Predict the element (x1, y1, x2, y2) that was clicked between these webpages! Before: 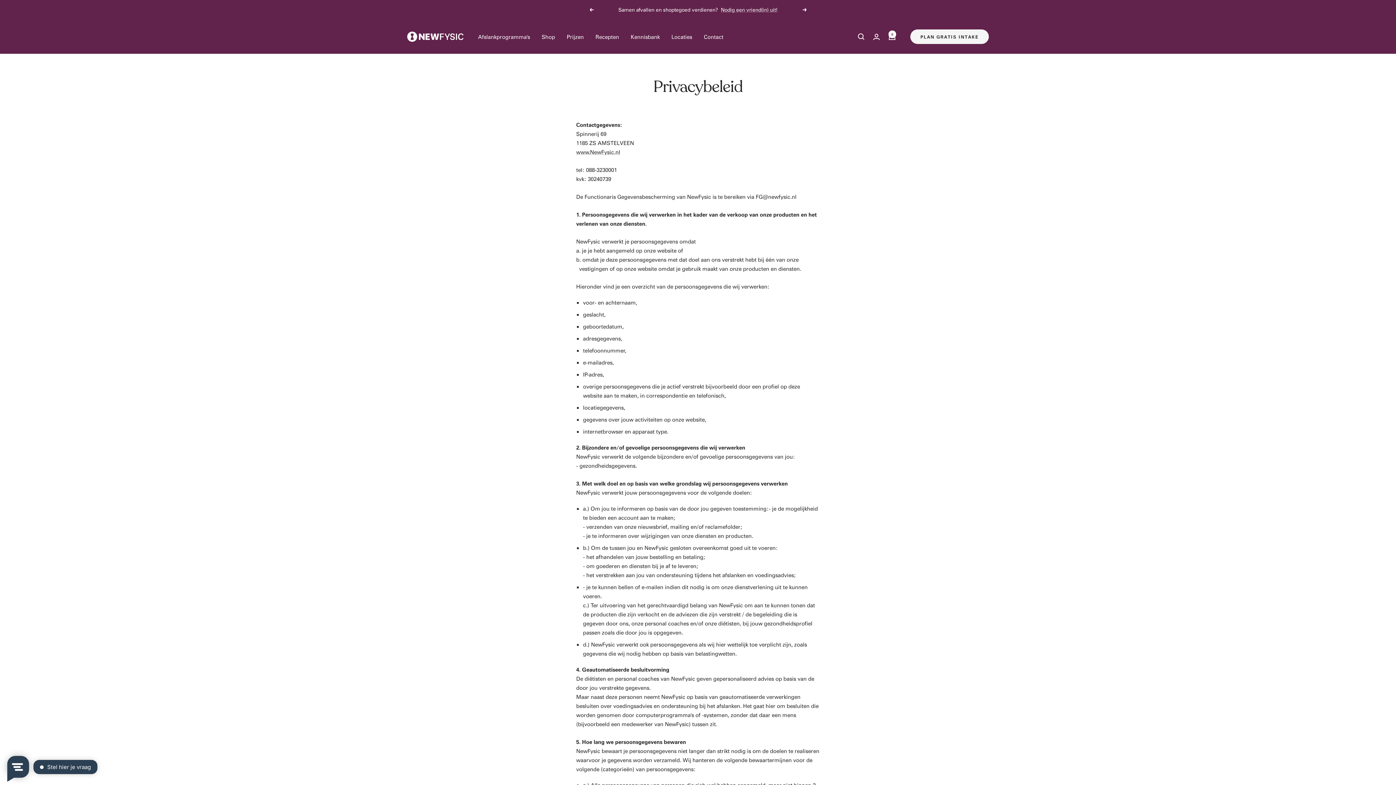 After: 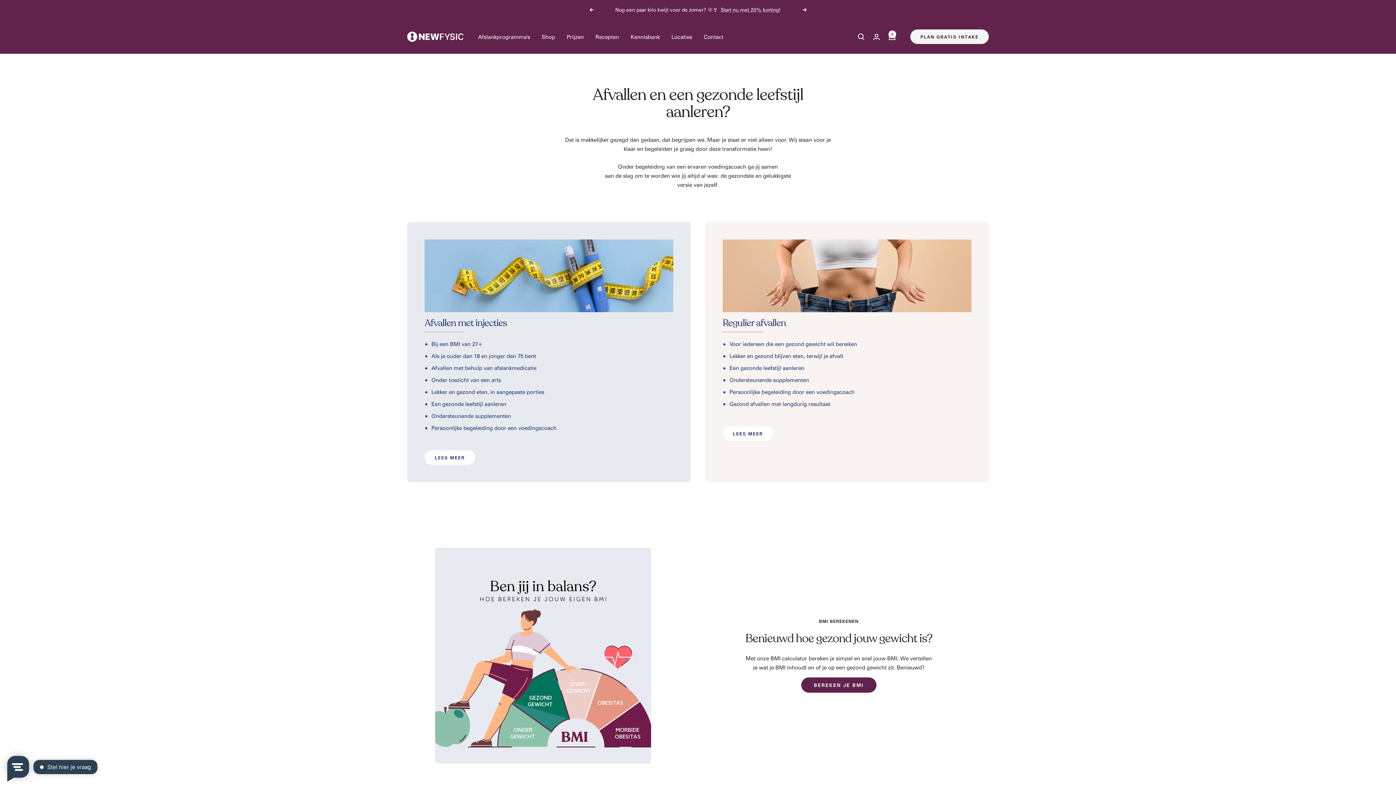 Action: bbox: (910, 29, 989, 44) label: PLAN GRATIS INTAKE